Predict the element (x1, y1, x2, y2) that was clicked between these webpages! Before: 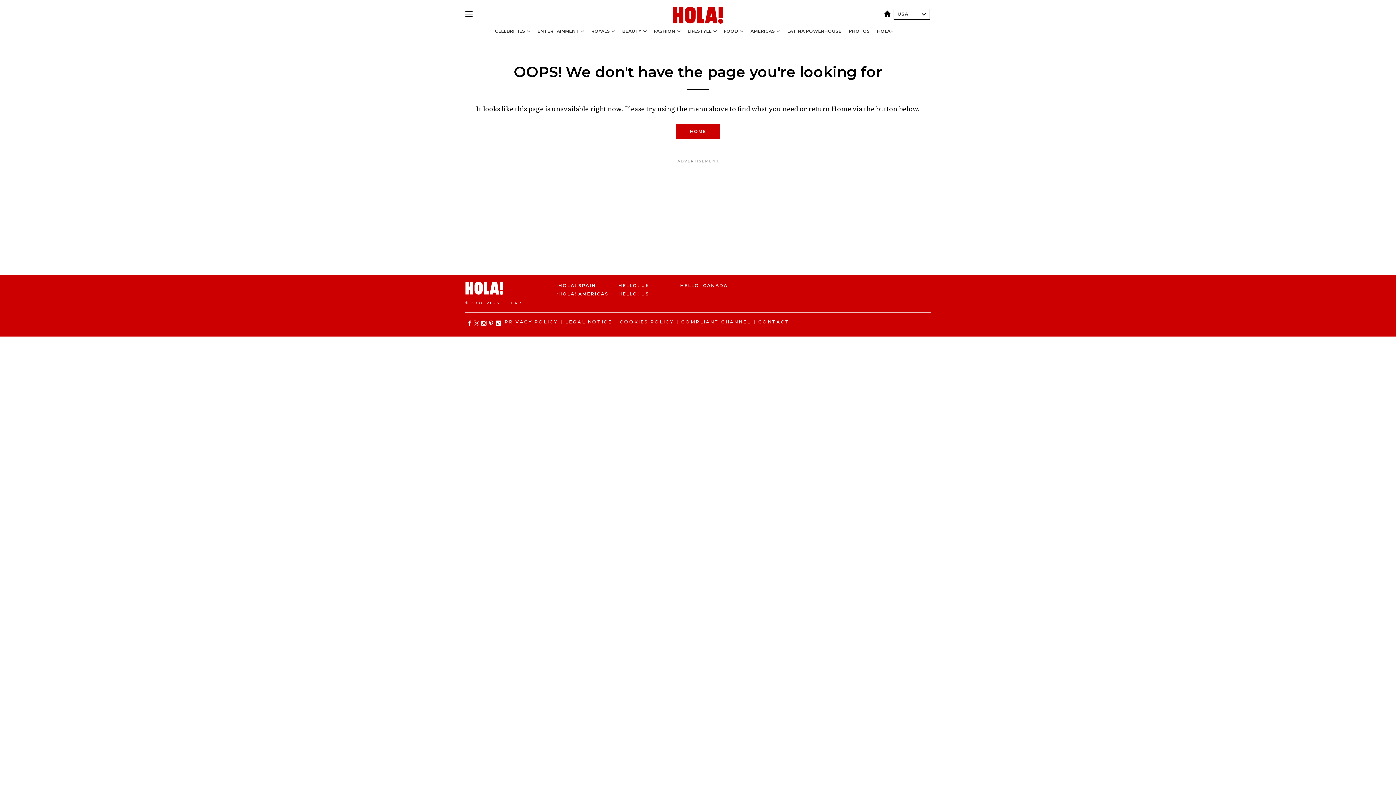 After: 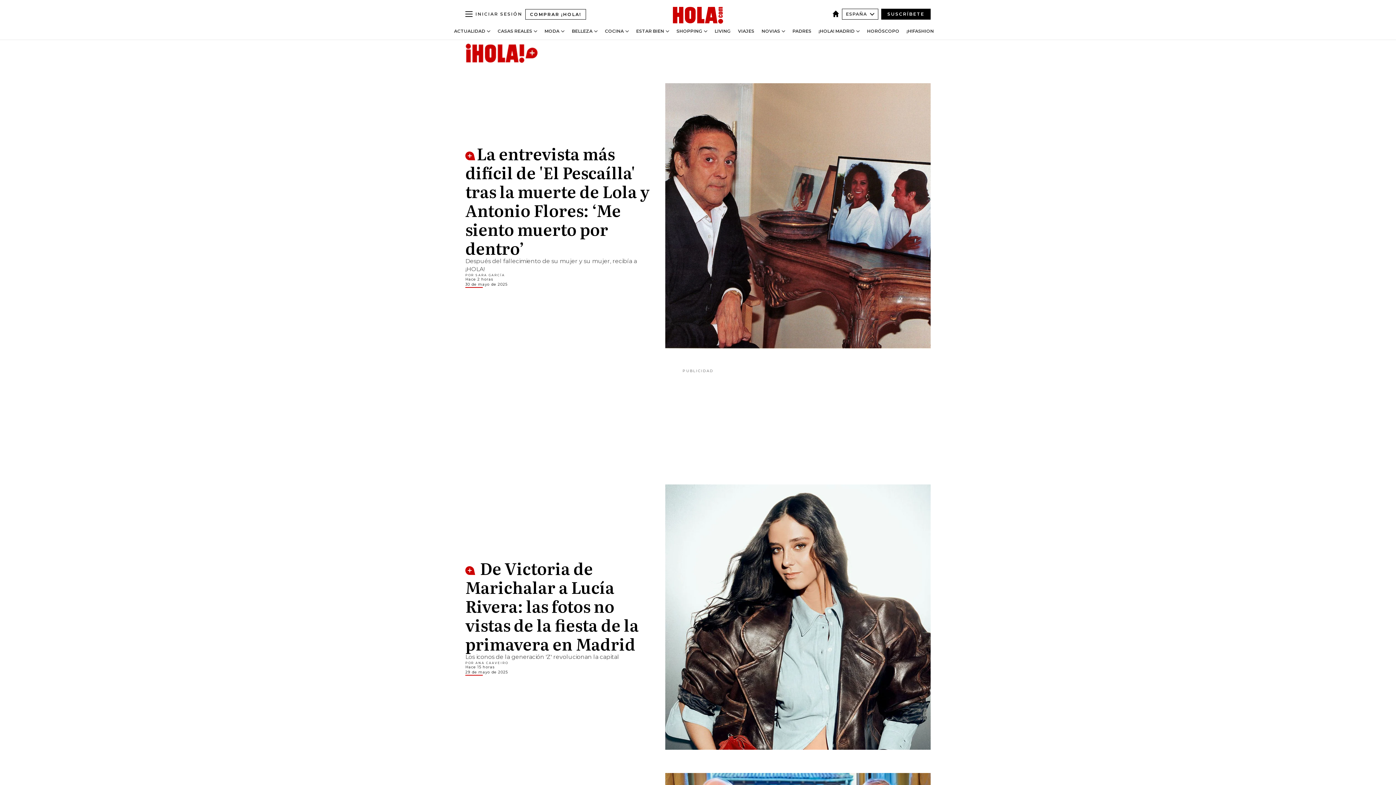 Action: label: HOLA+ bbox: (877, 28, 893, 33)